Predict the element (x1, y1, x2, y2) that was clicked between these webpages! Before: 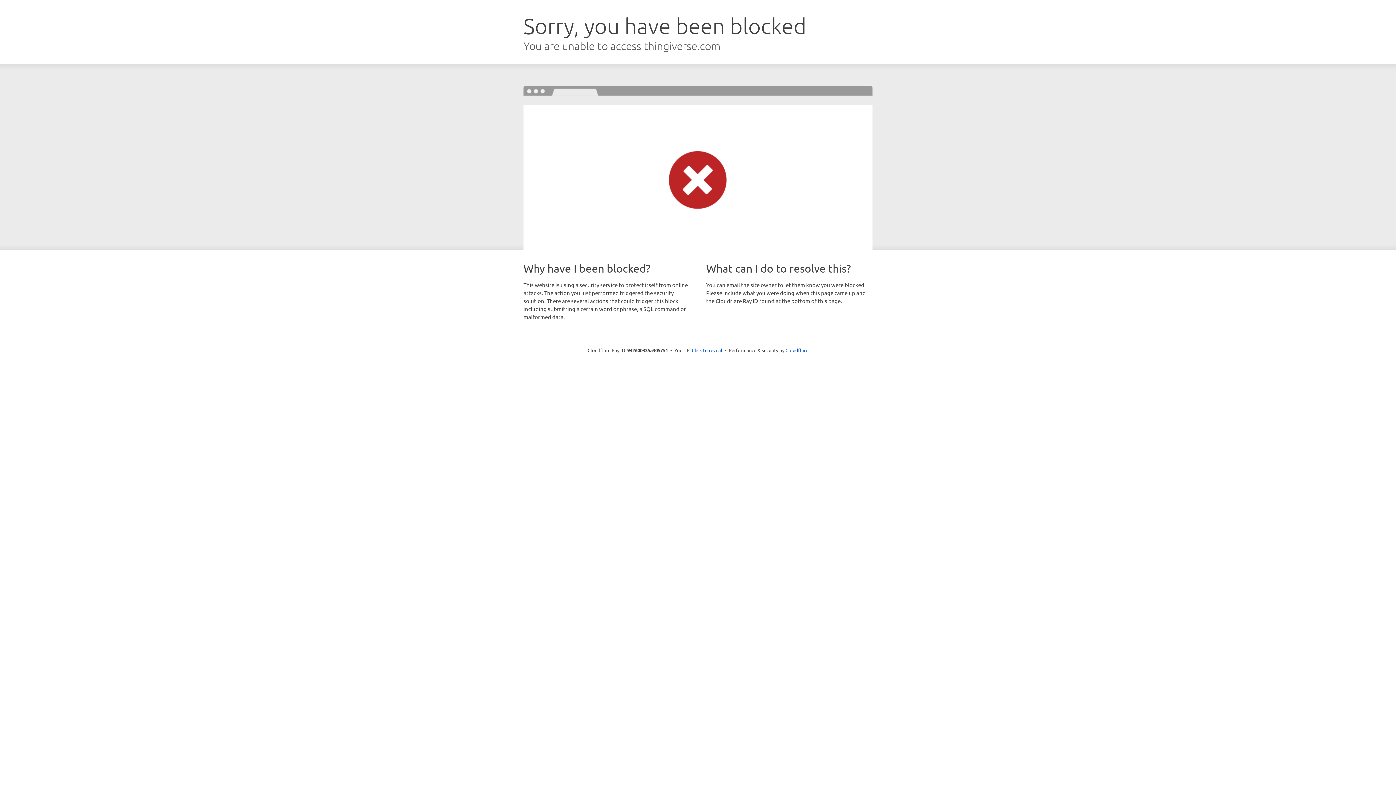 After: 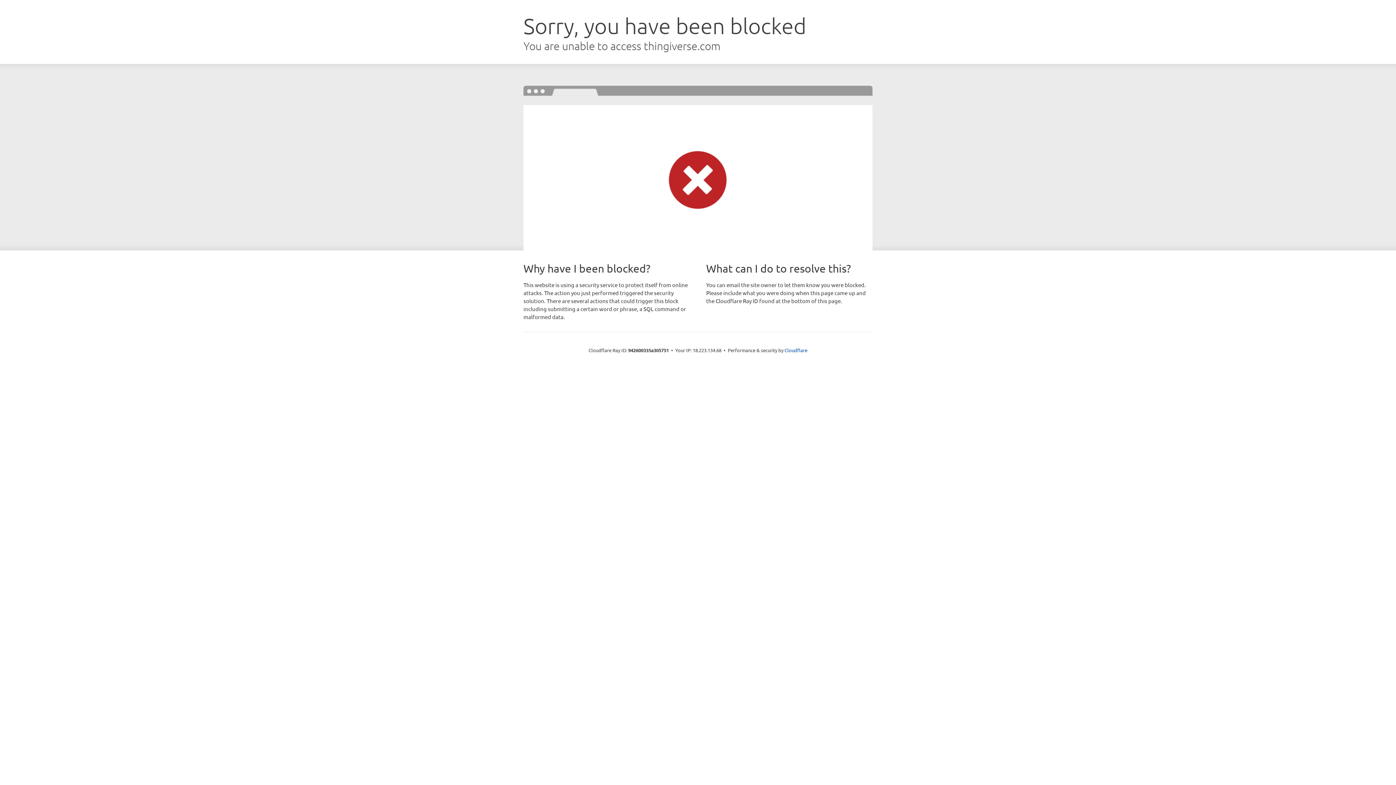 Action: label: Click to reveal bbox: (692, 346, 722, 353)